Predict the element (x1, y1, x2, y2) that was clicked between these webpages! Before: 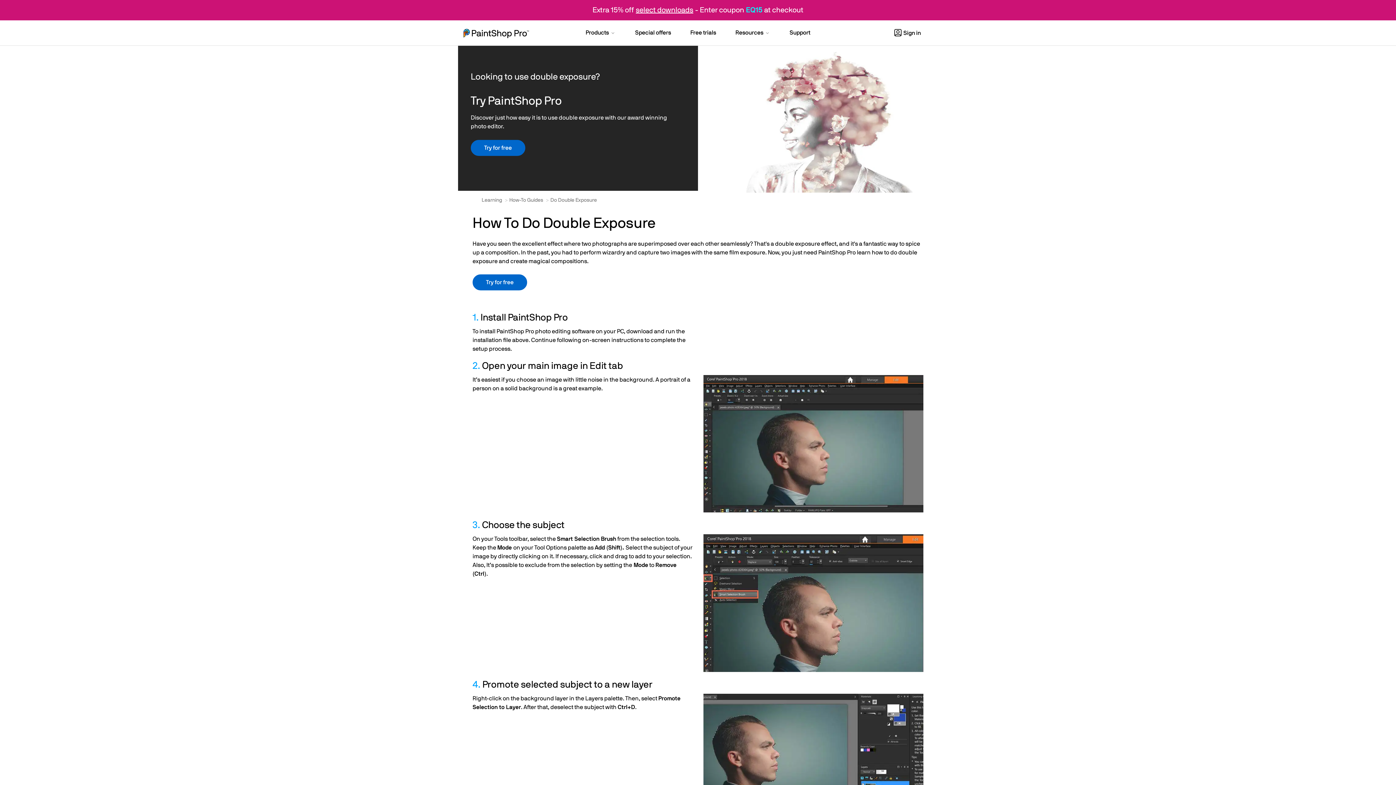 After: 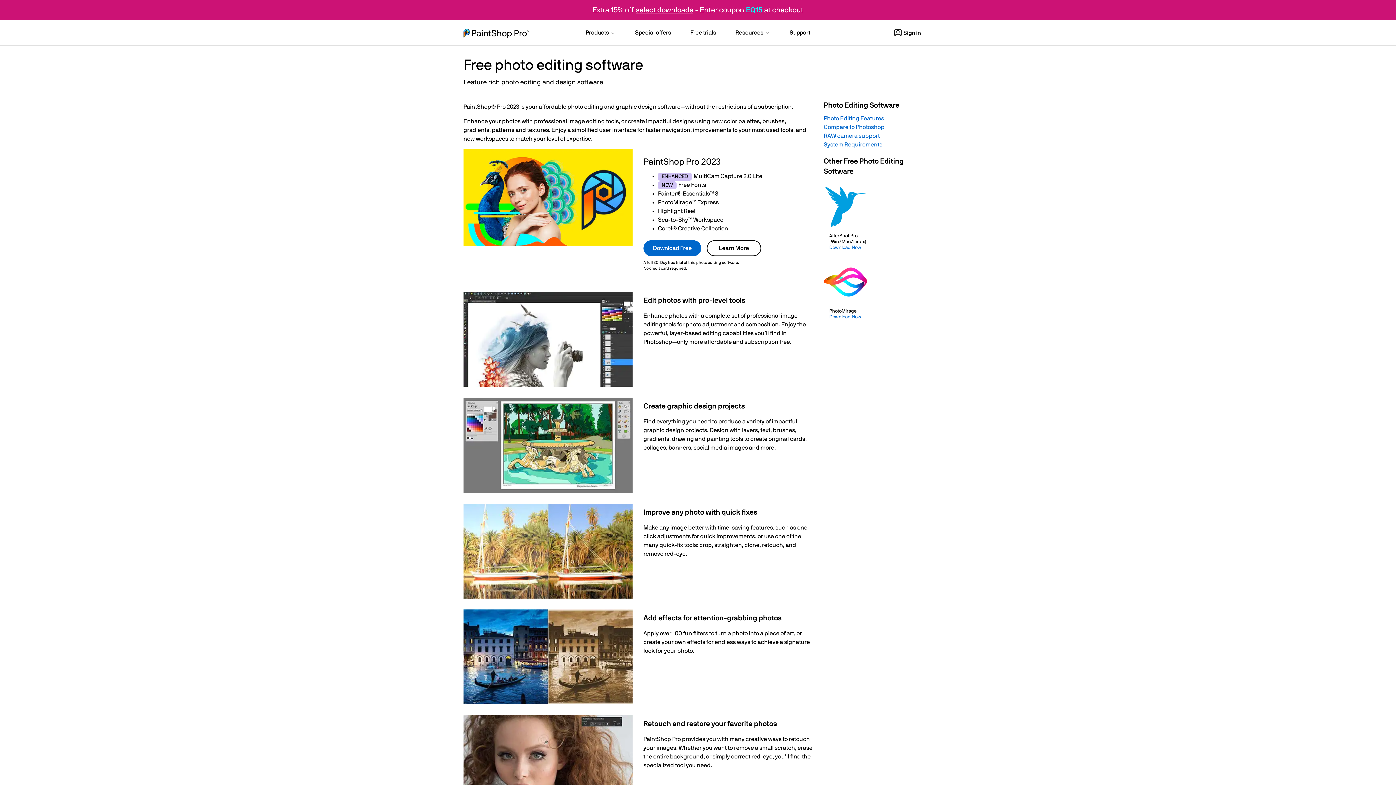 Action: bbox: (681, 20, 725, 45) label: Free trials